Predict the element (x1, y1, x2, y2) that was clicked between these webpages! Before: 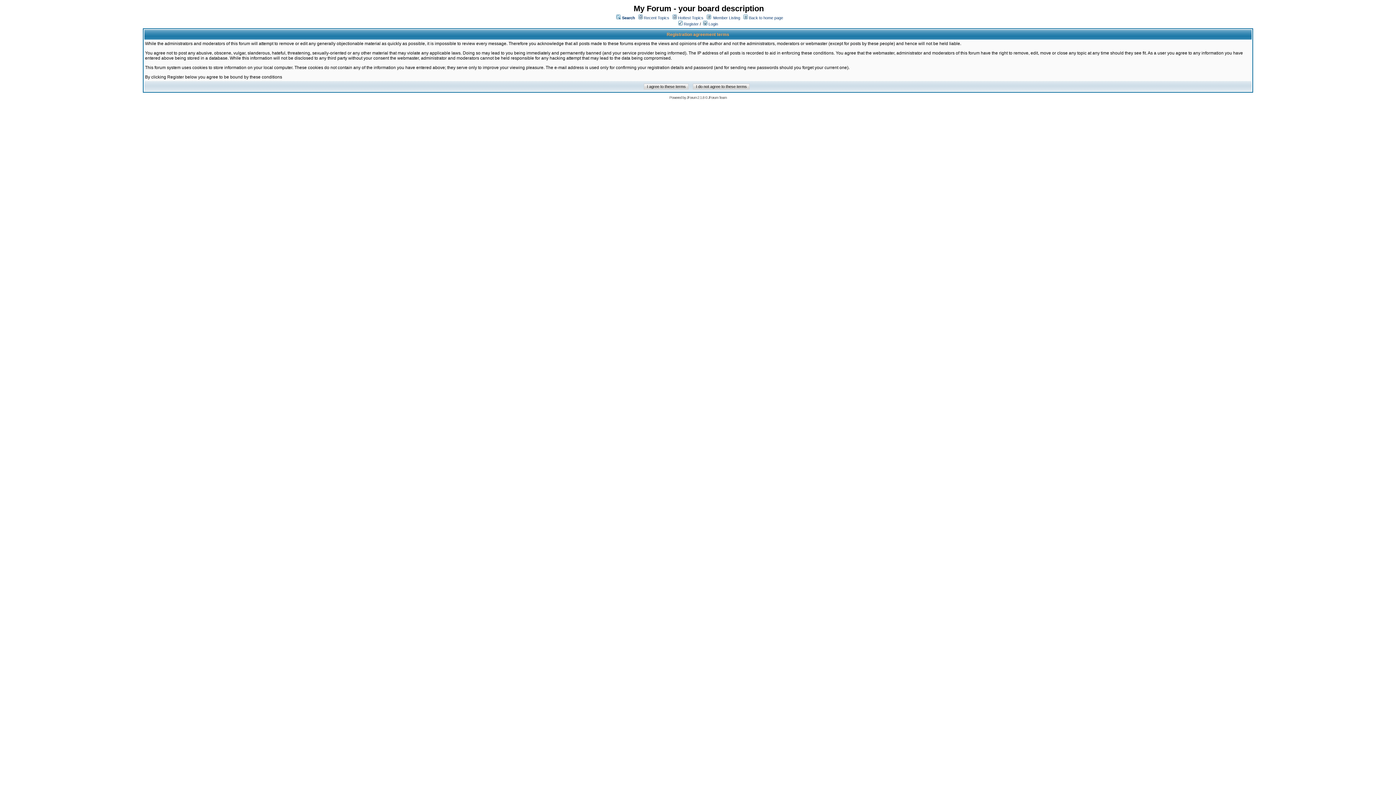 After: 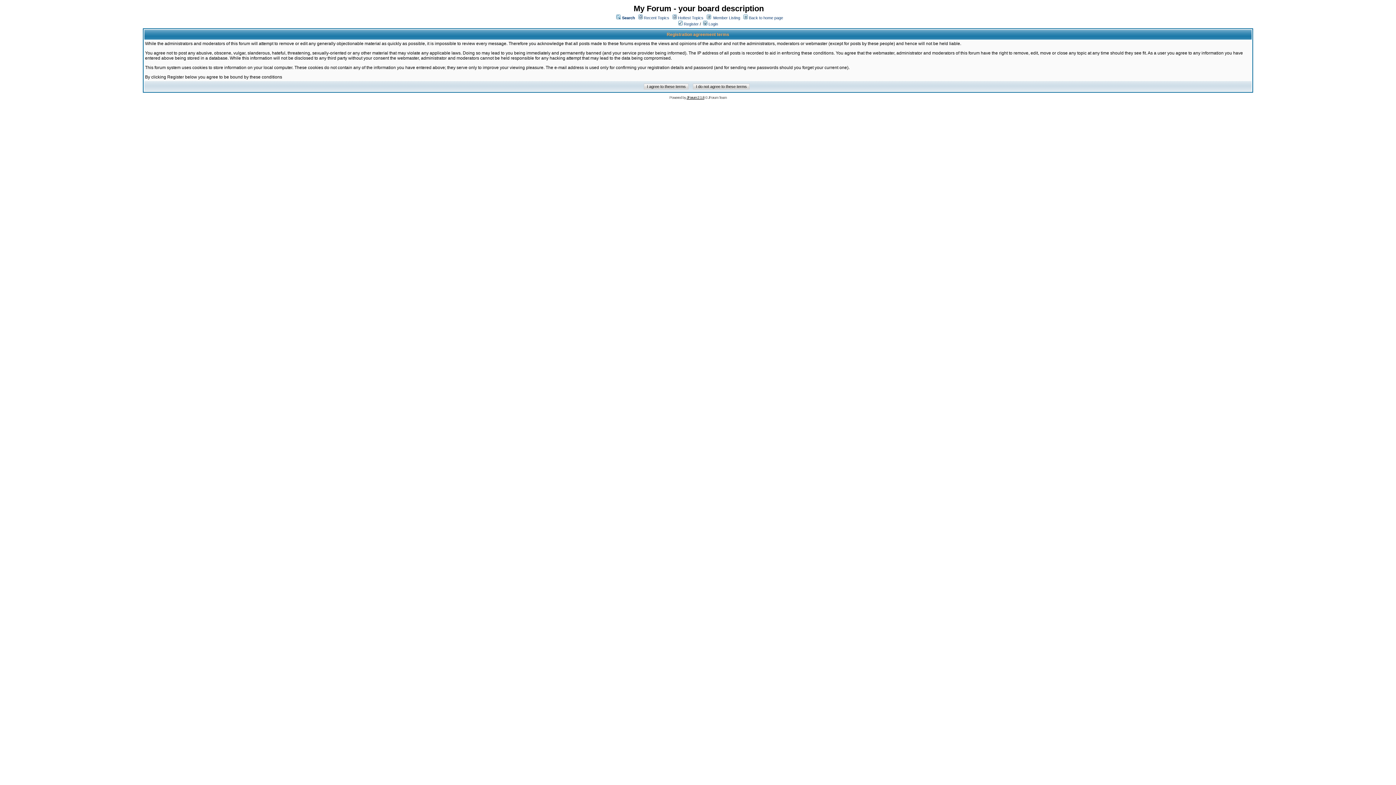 Action: bbox: (686, 95, 704, 99) label: JForum 2.1.8